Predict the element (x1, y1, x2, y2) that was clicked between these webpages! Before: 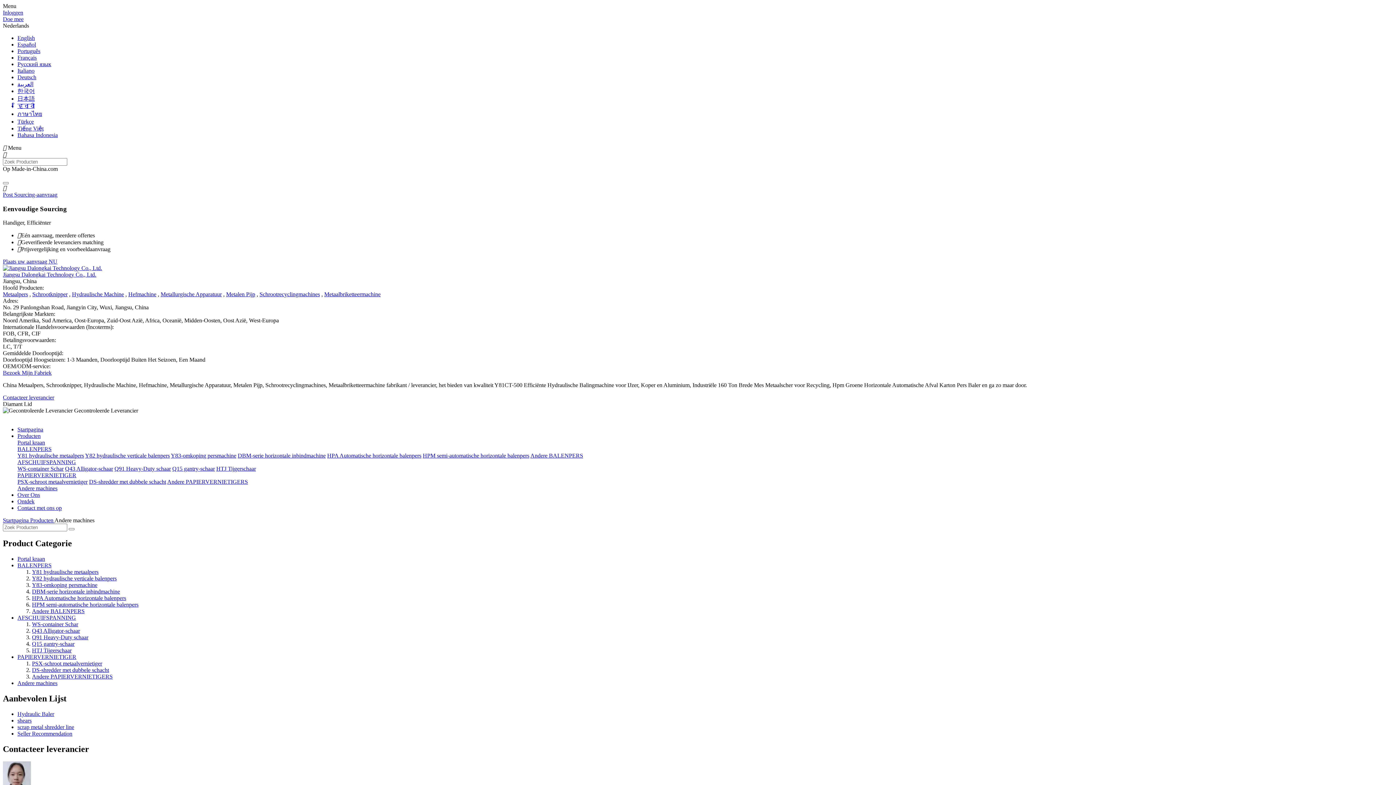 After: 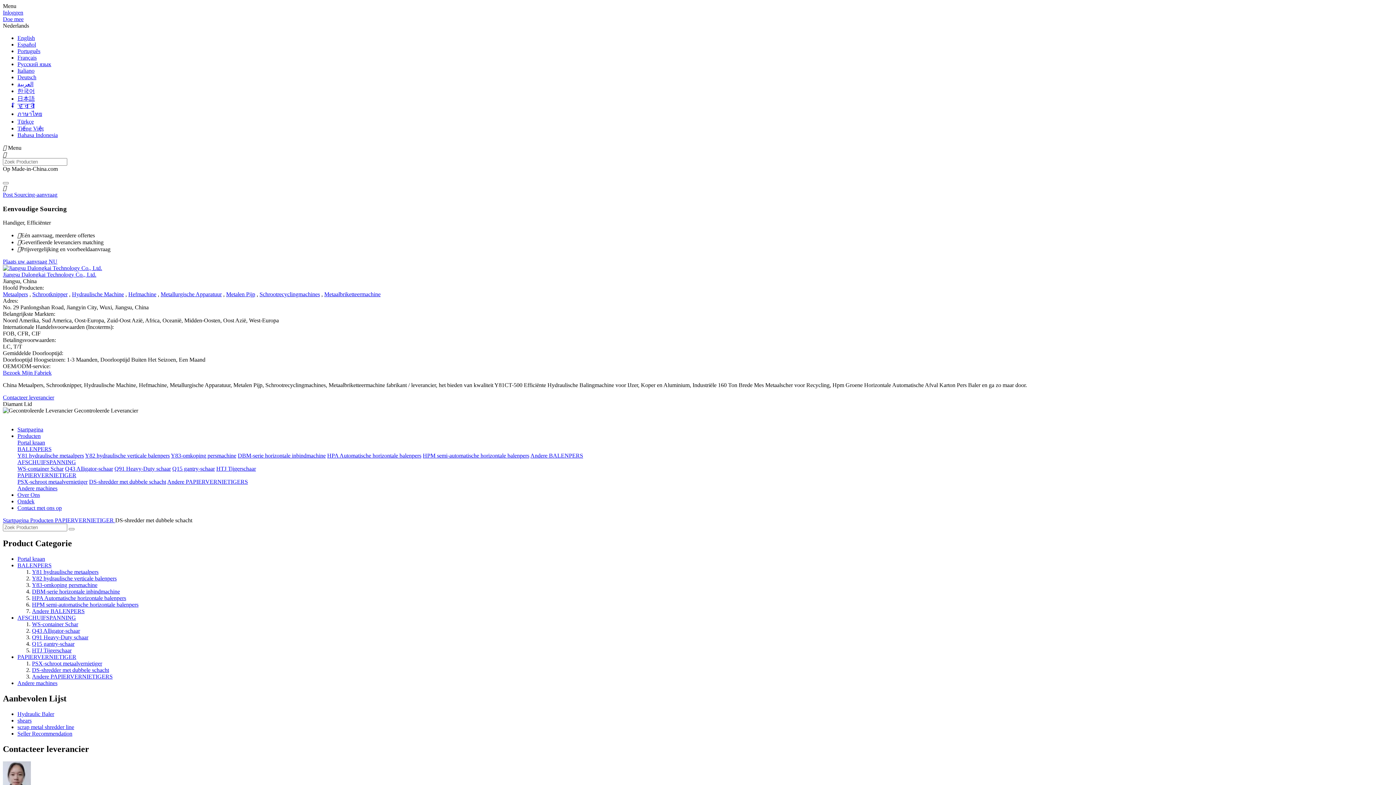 Action: label: DS-shredder met dubbele schacht bbox: (89, 479, 166, 485)